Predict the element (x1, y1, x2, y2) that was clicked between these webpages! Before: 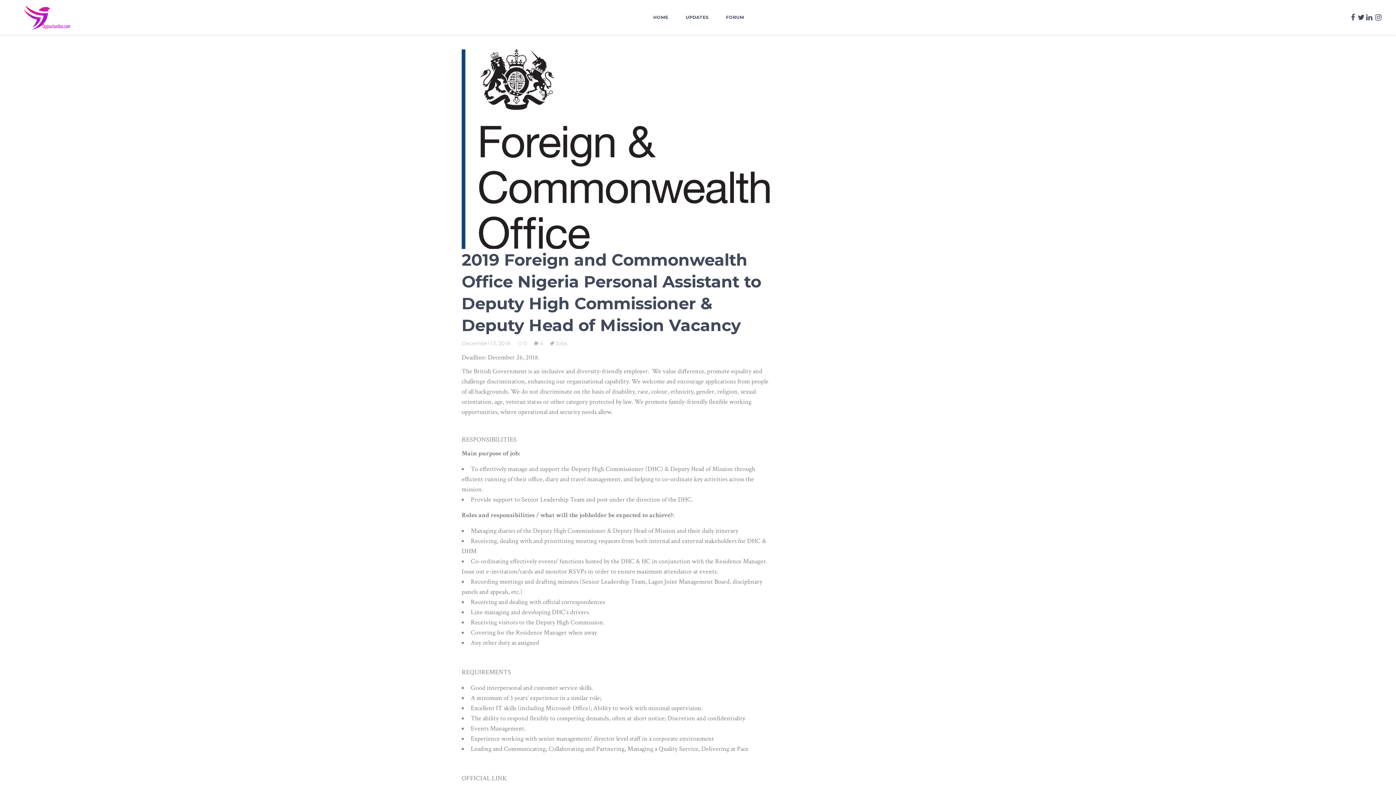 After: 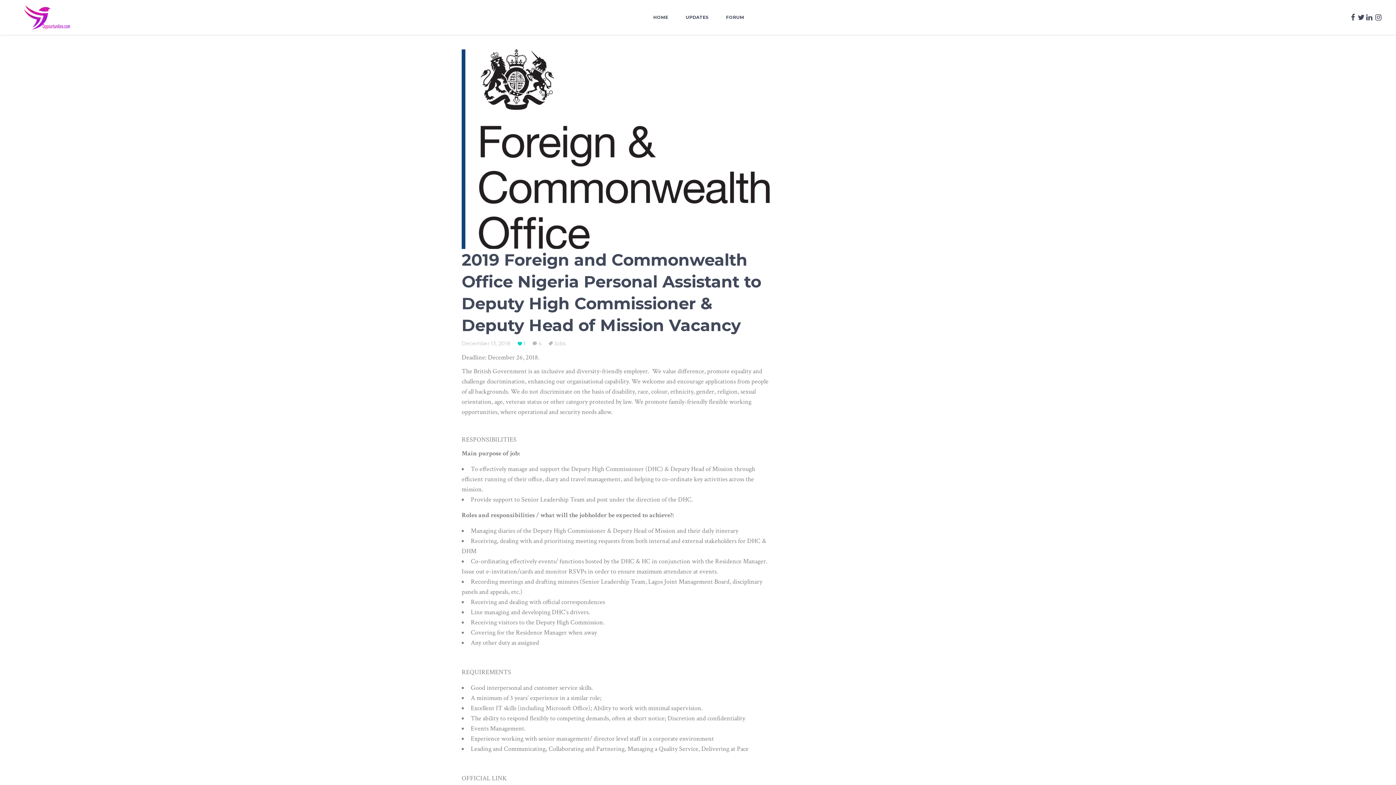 Action: label: 0 bbox: (517, 340, 527, 346)